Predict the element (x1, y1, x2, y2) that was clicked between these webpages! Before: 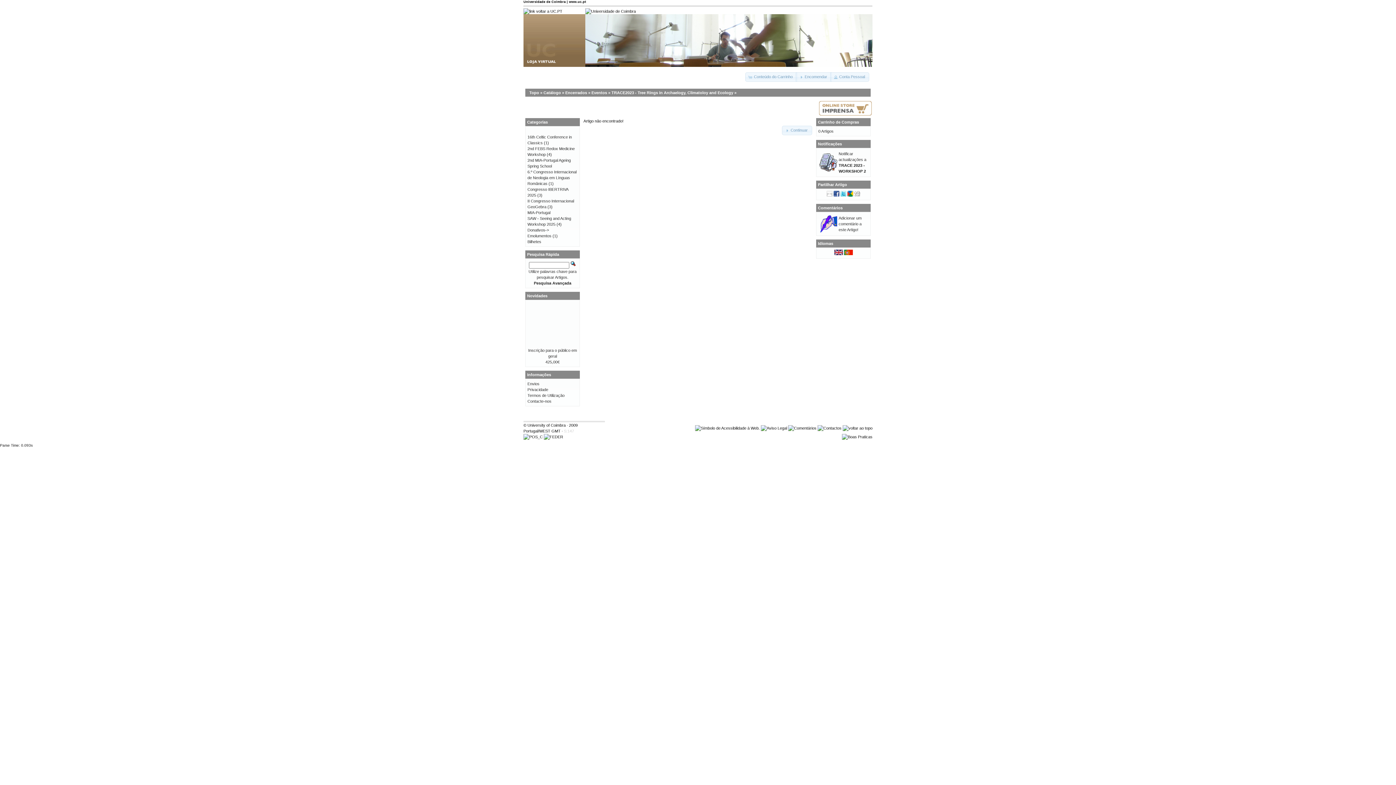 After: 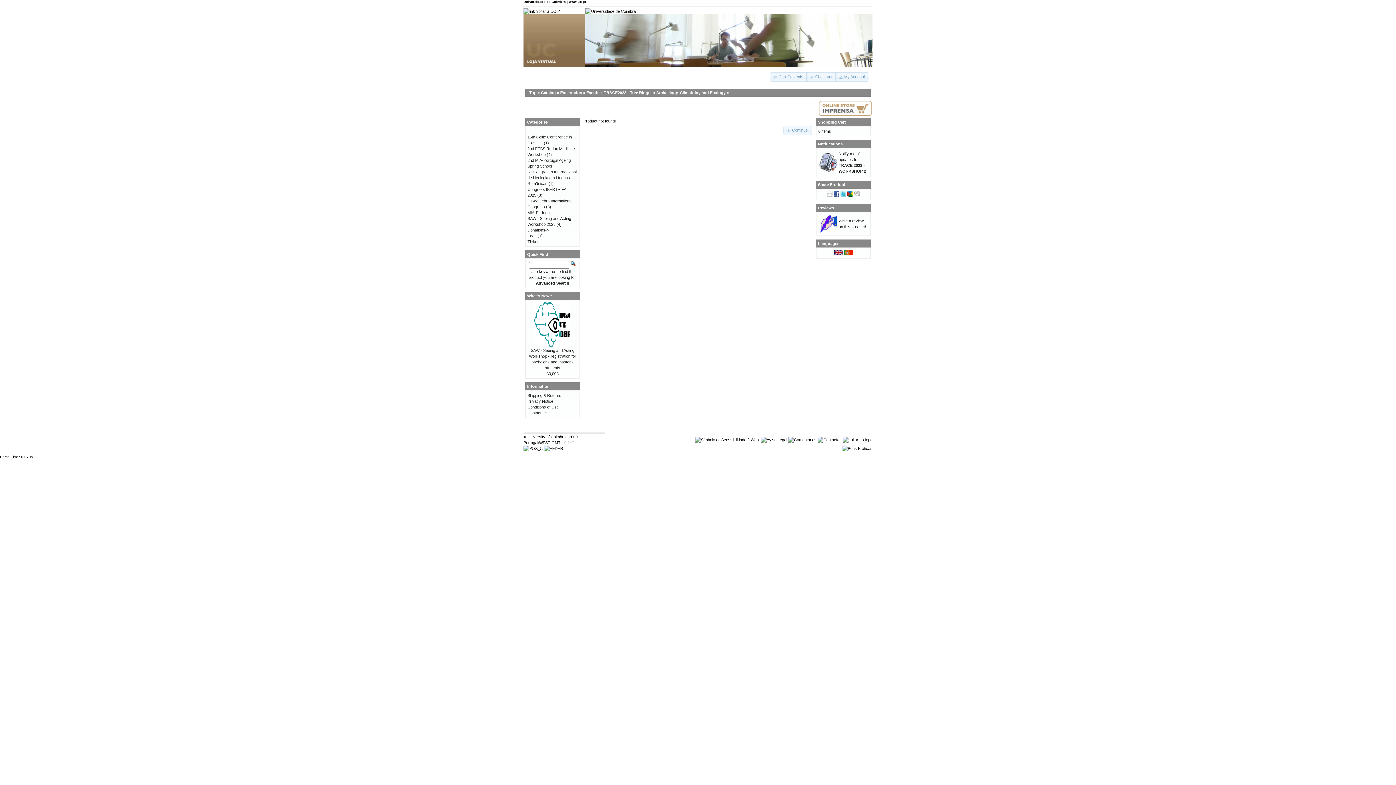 Action: bbox: (834, 251, 843, 256)